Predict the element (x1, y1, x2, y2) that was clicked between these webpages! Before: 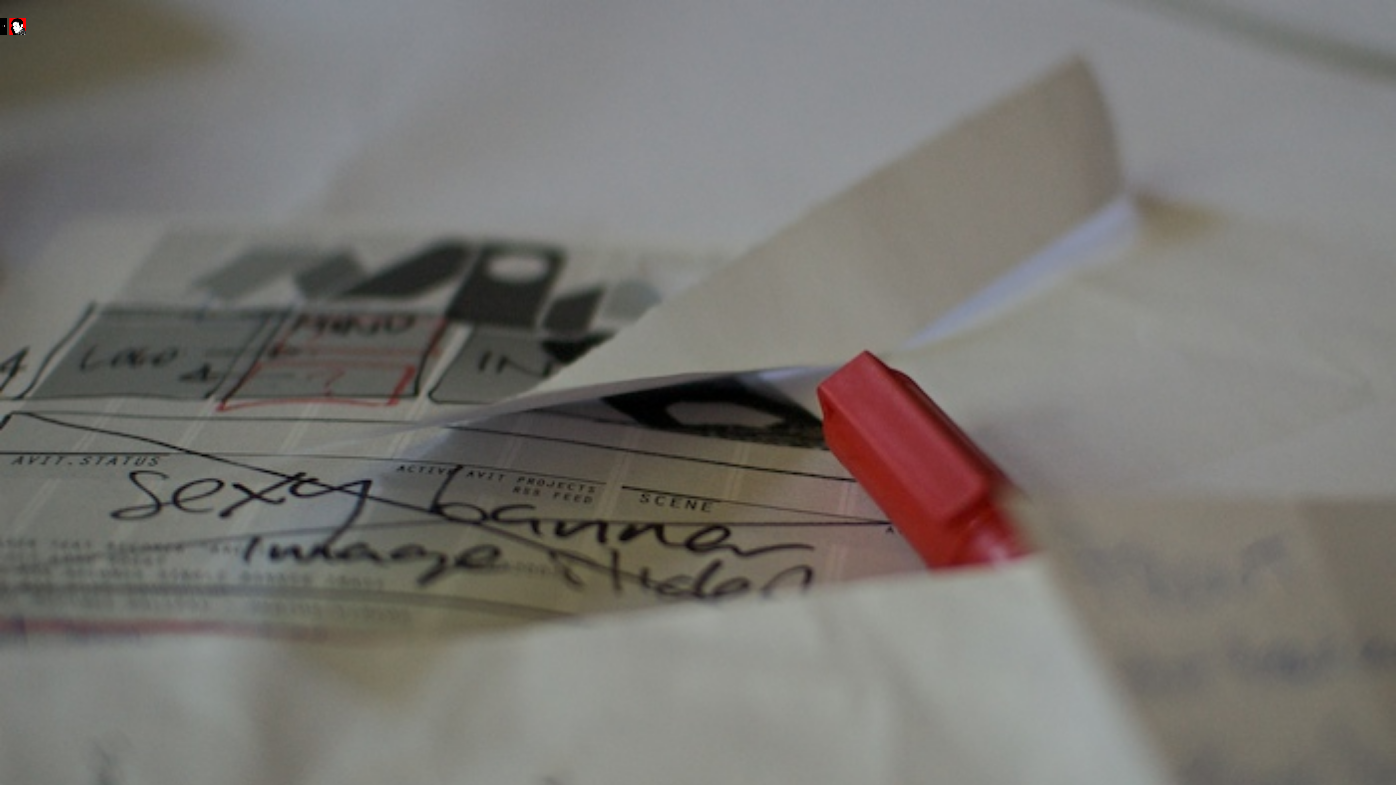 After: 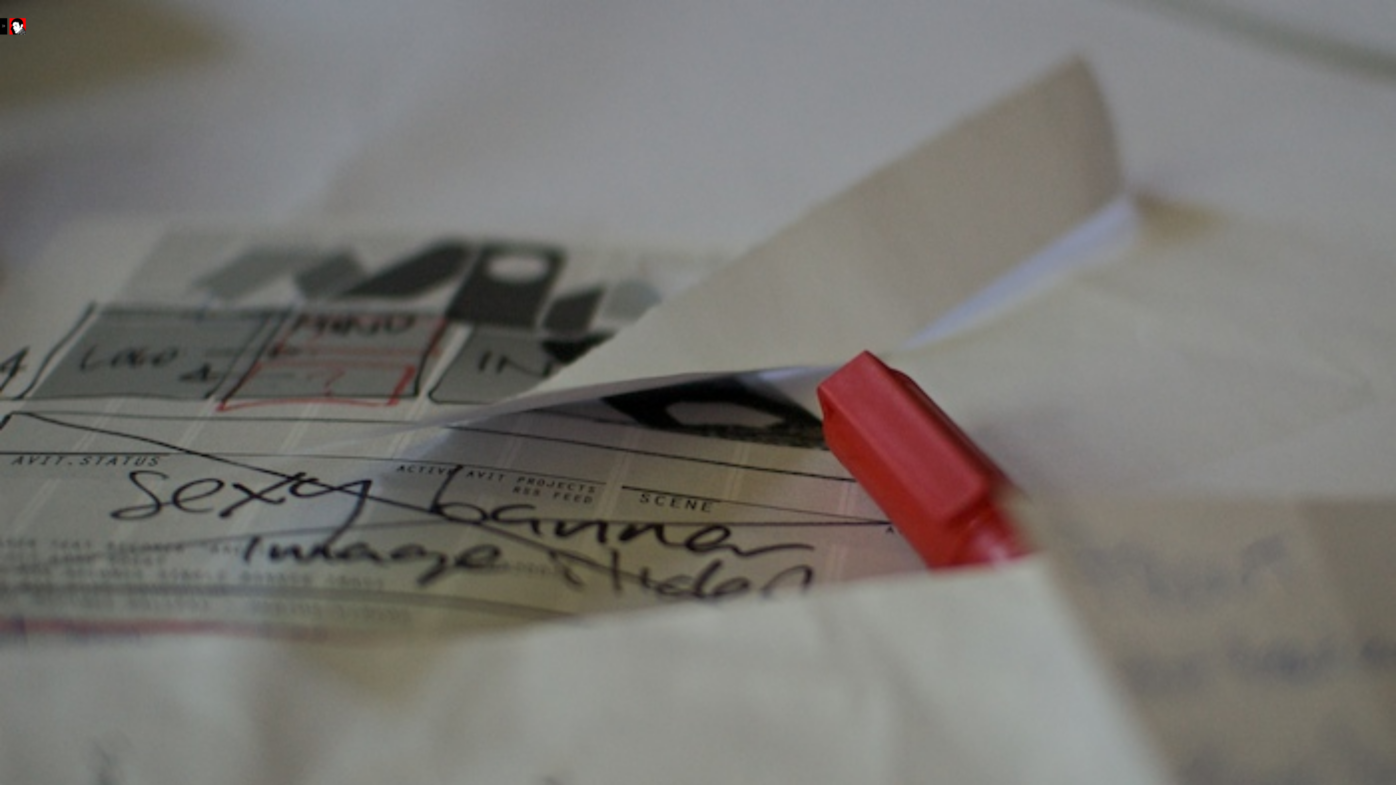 Action: bbox: (0, 18, 25, 34) label: Content